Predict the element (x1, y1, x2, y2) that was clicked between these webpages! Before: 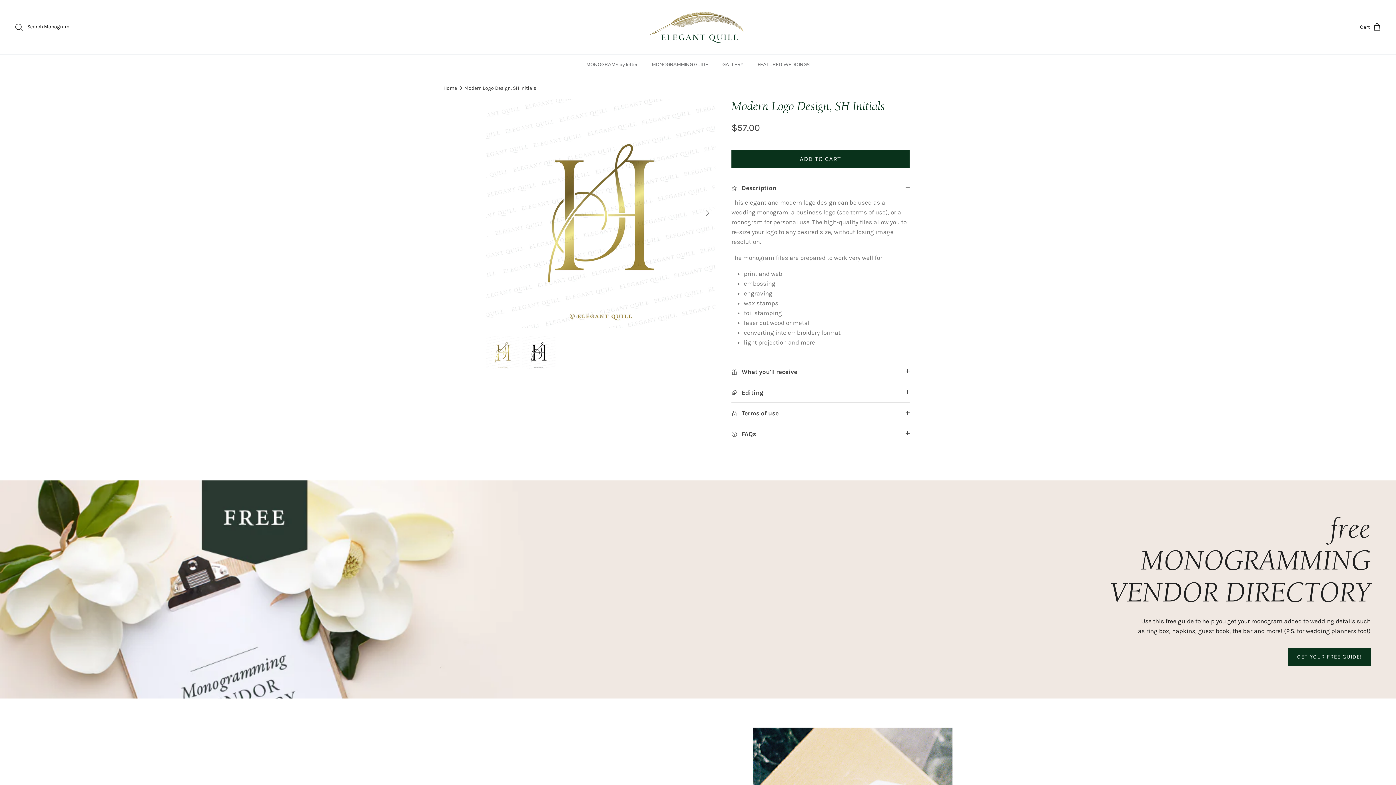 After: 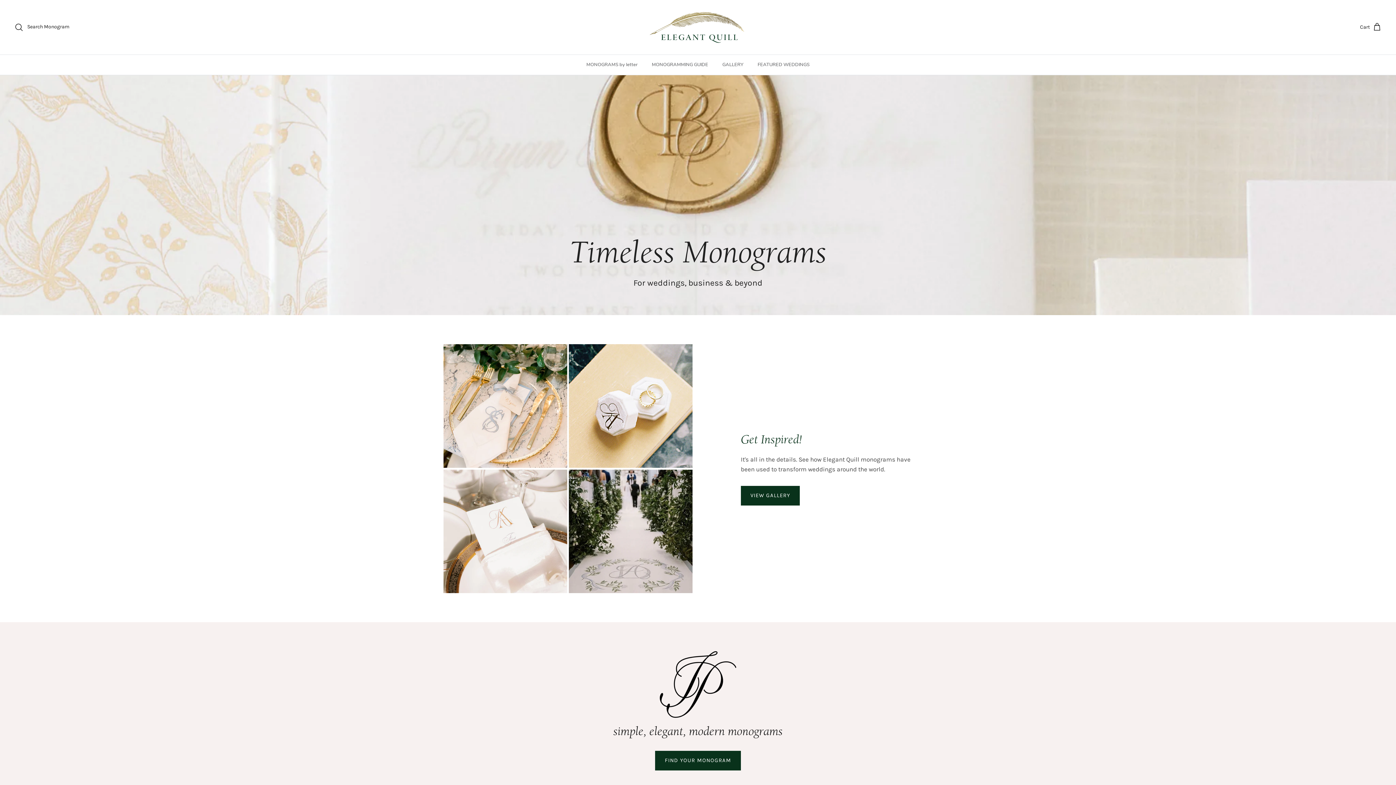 Action: bbox: (647, 7, 749, 47)